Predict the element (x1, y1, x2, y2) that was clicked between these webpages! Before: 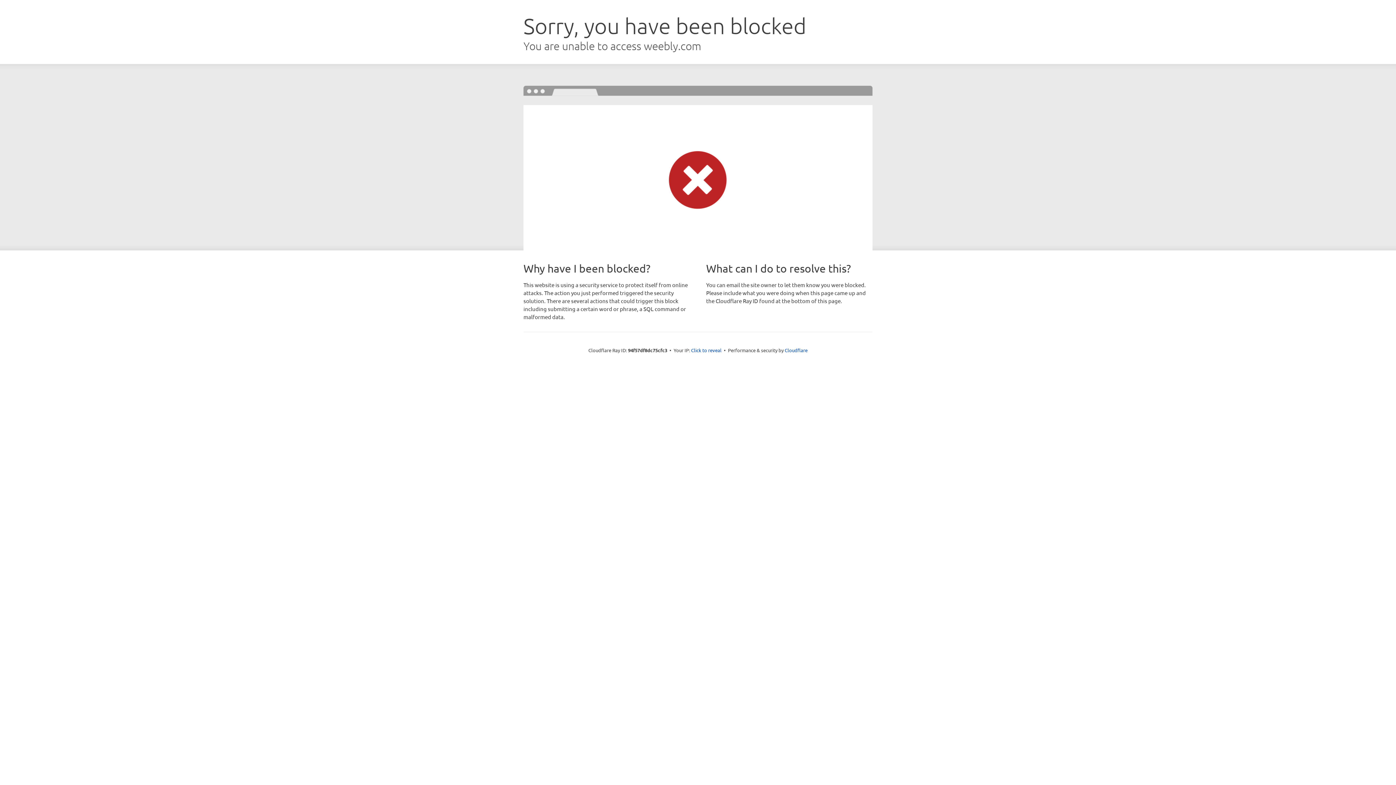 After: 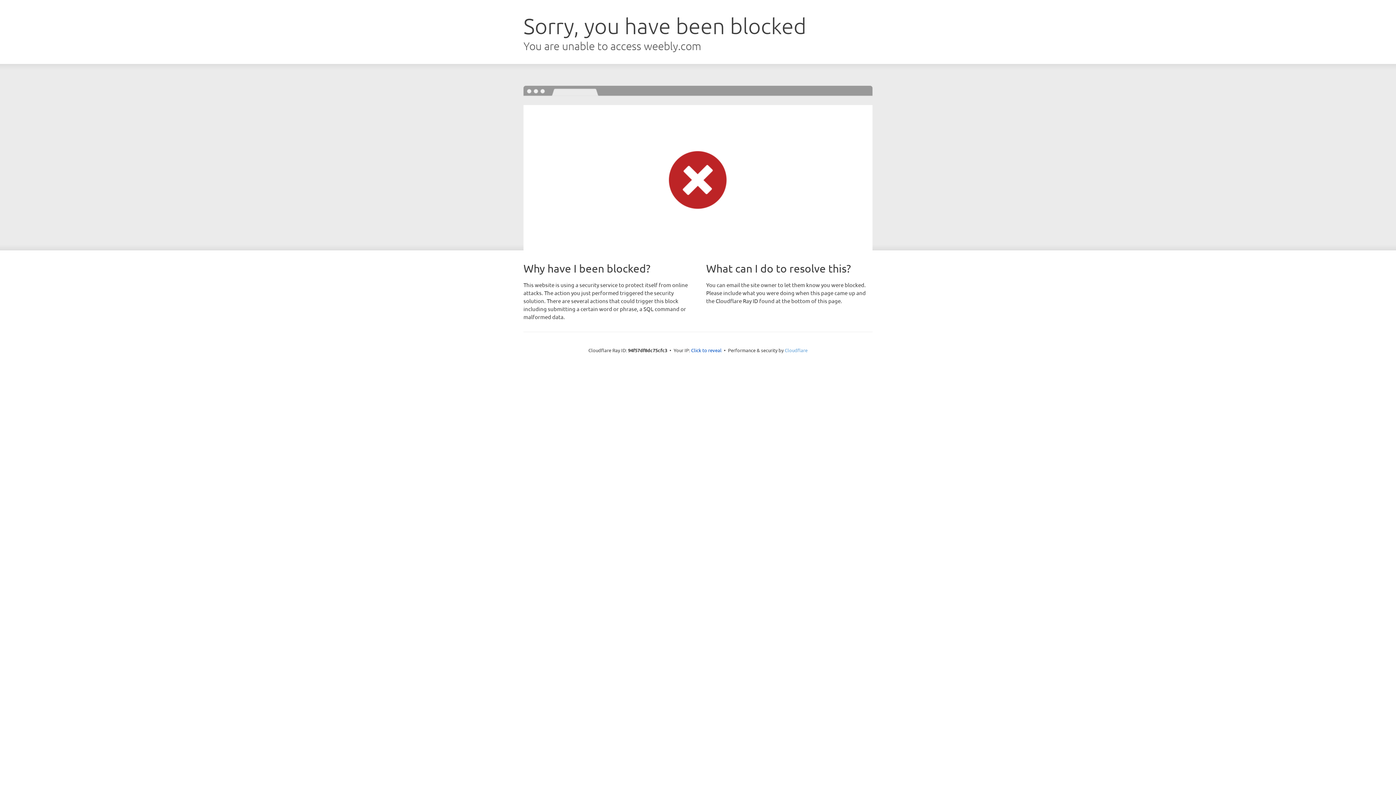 Action: label: Cloudflare bbox: (784, 347, 807, 353)